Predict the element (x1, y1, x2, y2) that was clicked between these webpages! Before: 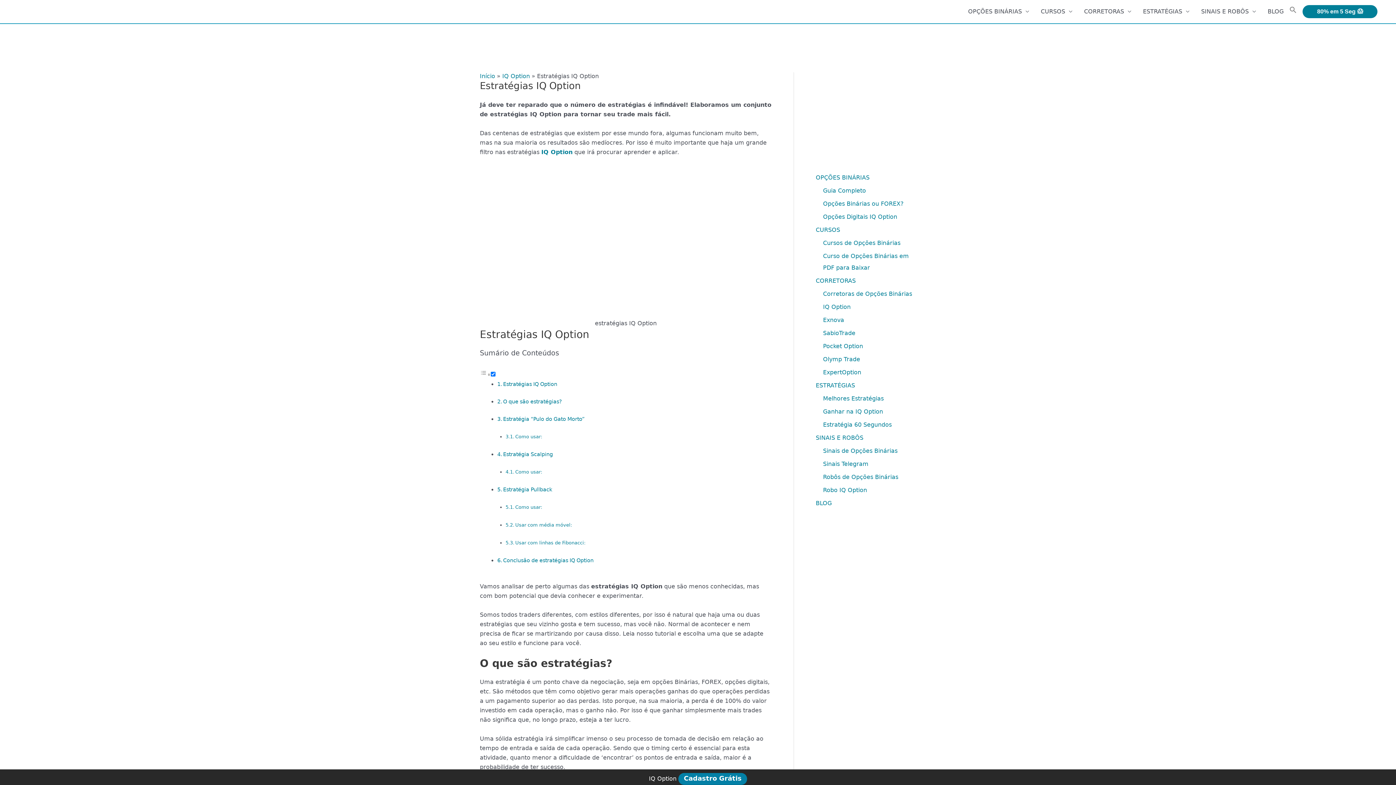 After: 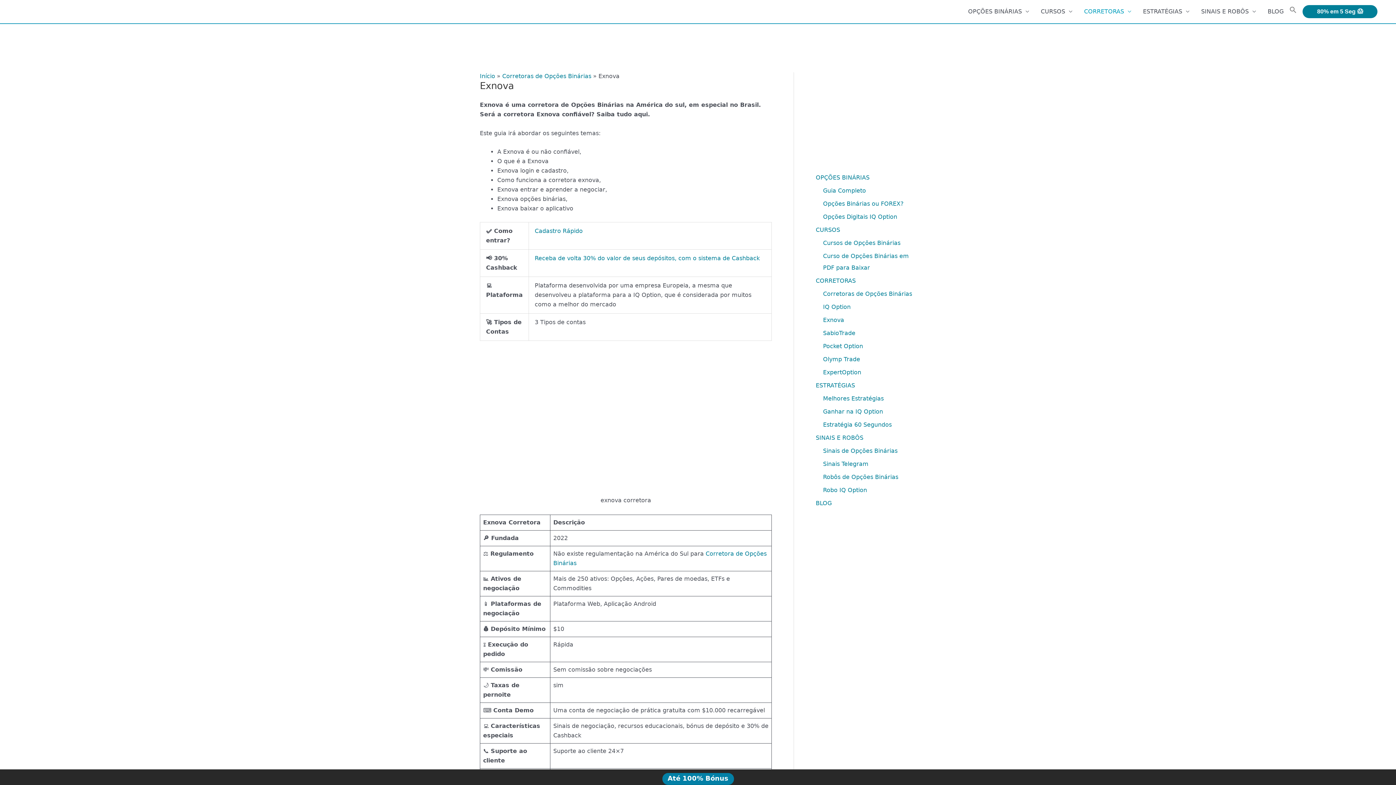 Action: label: Exnova bbox: (823, 316, 844, 323)